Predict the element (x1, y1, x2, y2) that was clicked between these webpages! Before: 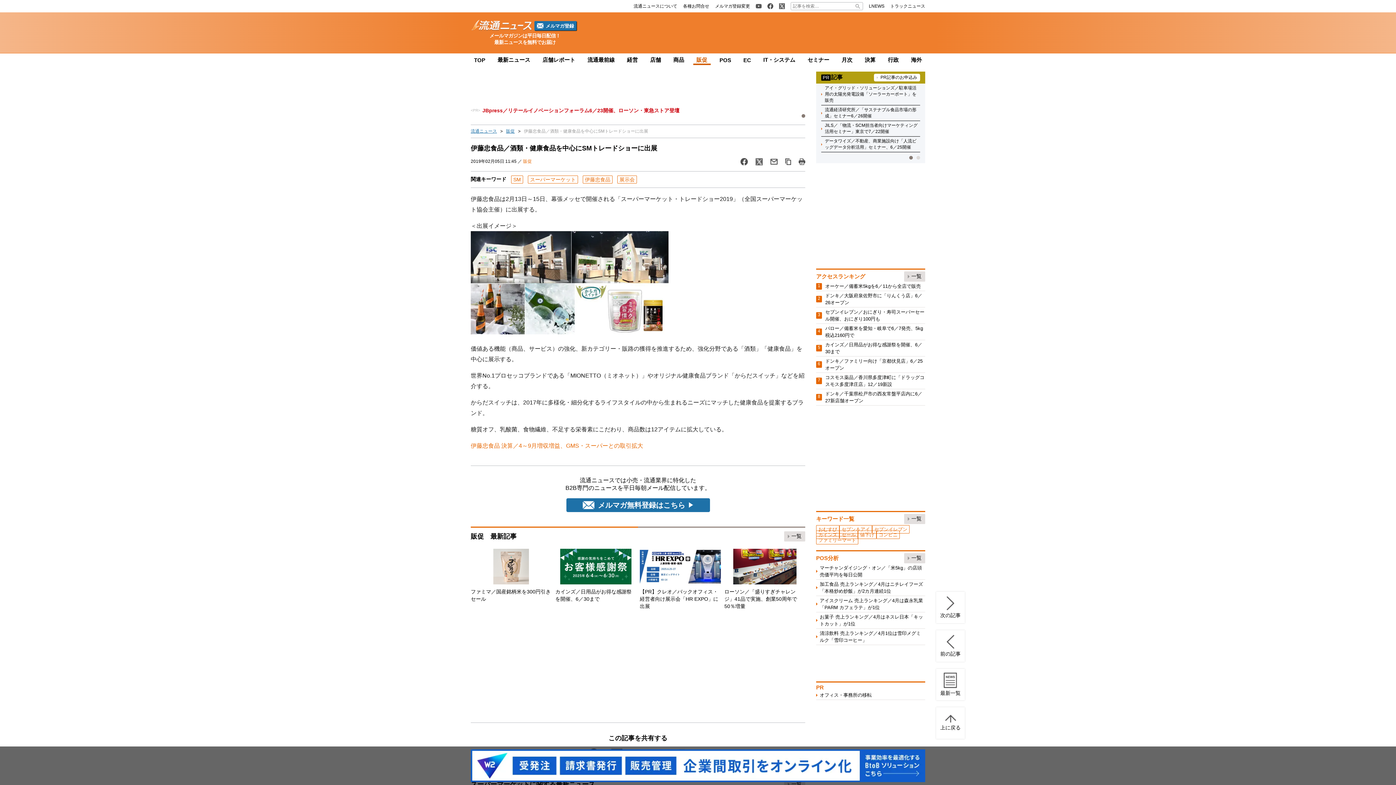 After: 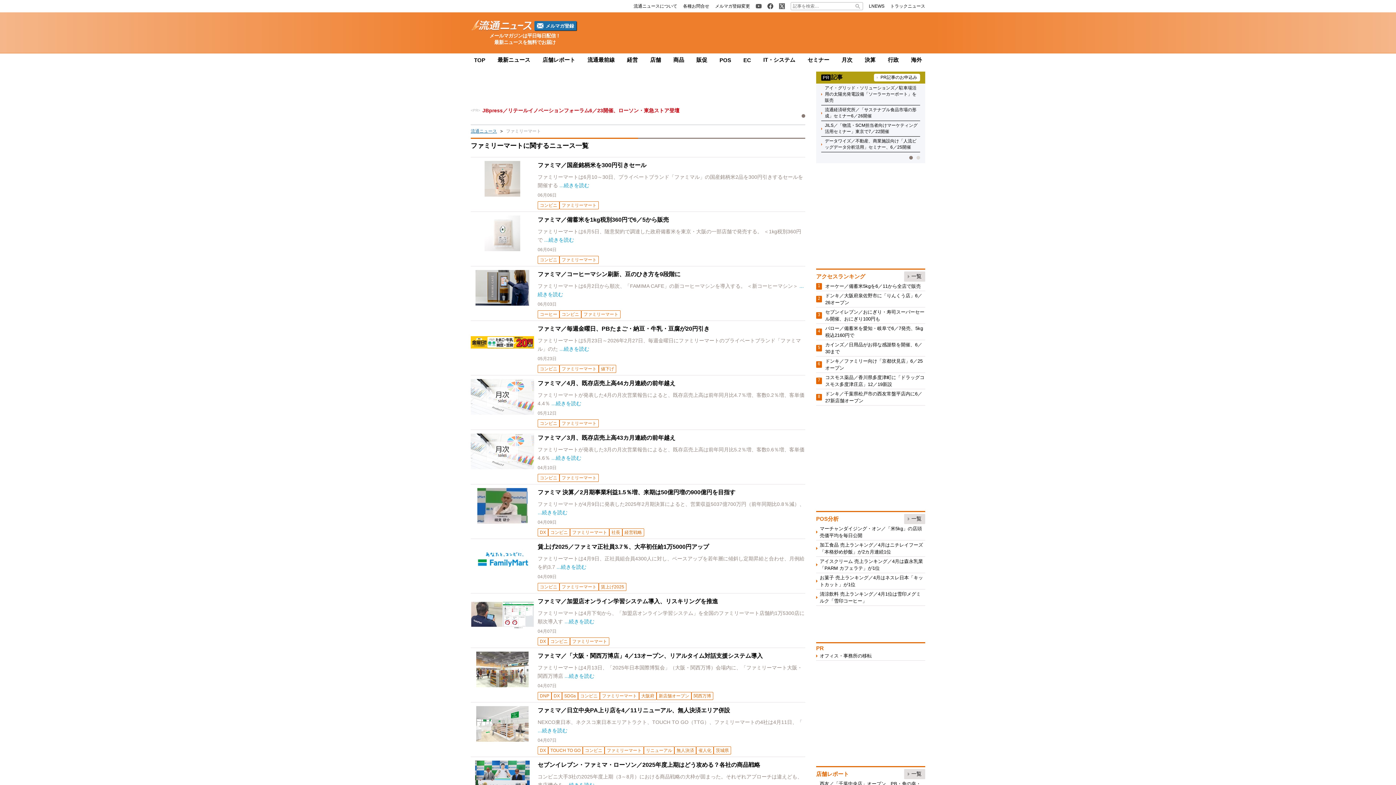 Action: bbox: (816, 536, 858, 544) label: ファミリーマート